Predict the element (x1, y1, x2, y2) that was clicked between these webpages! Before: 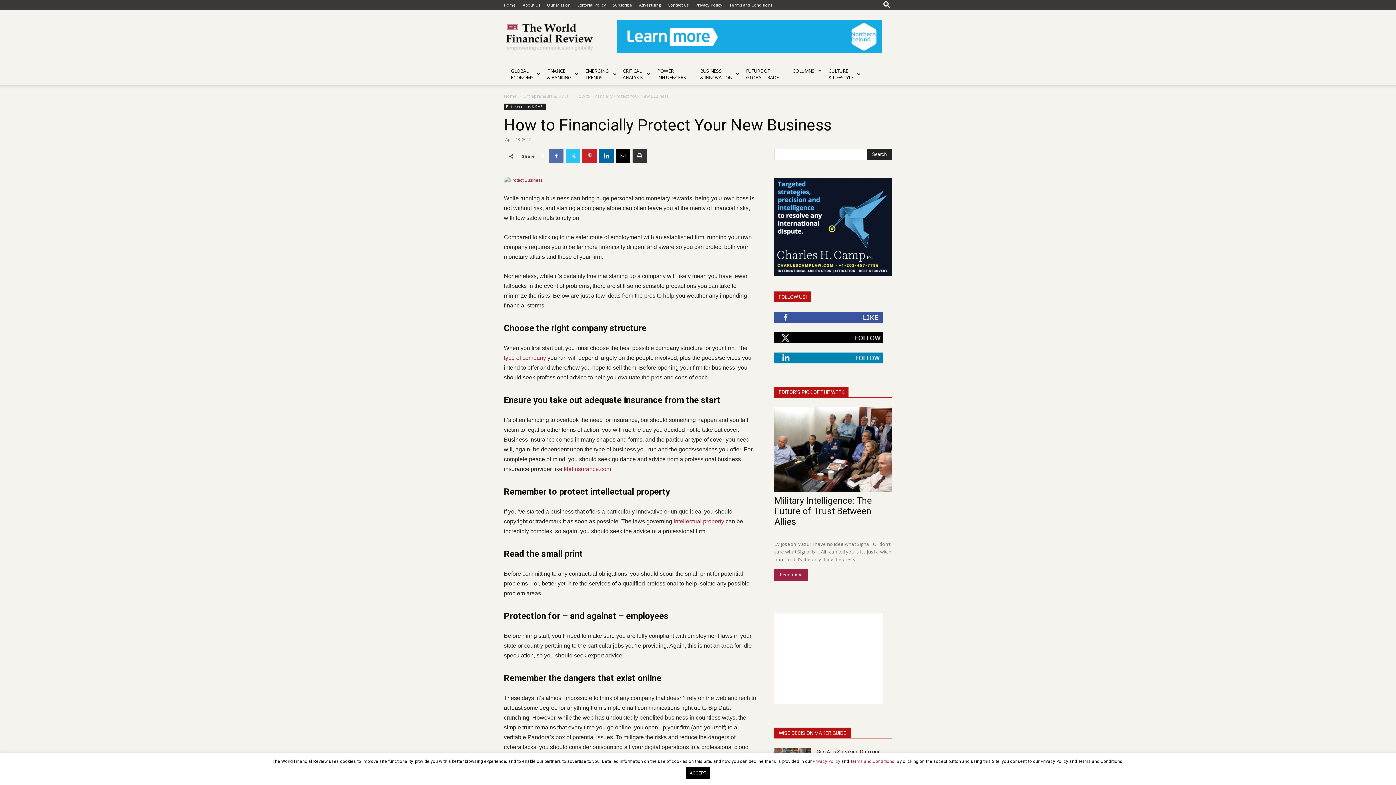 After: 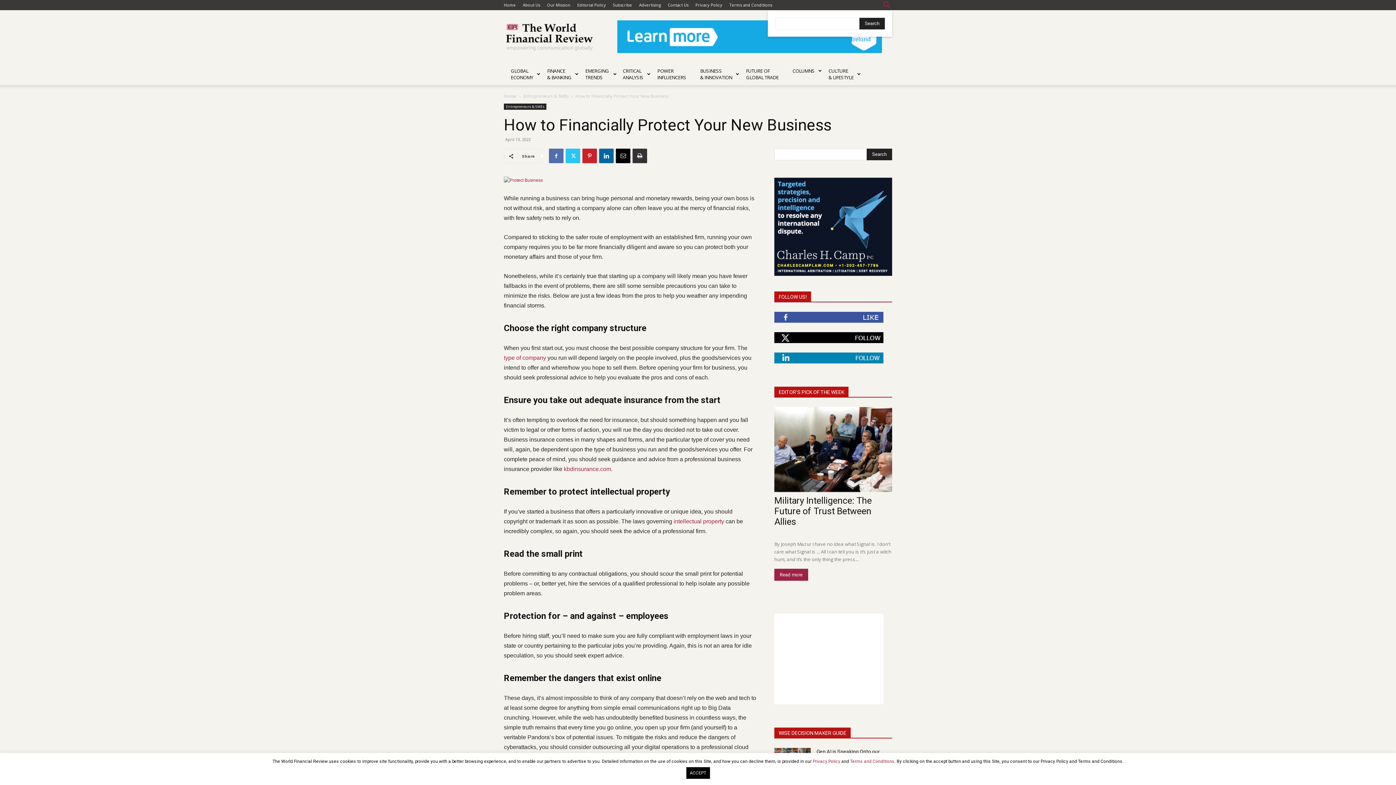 Action: label: Search bbox: (881, 2, 892, 7)